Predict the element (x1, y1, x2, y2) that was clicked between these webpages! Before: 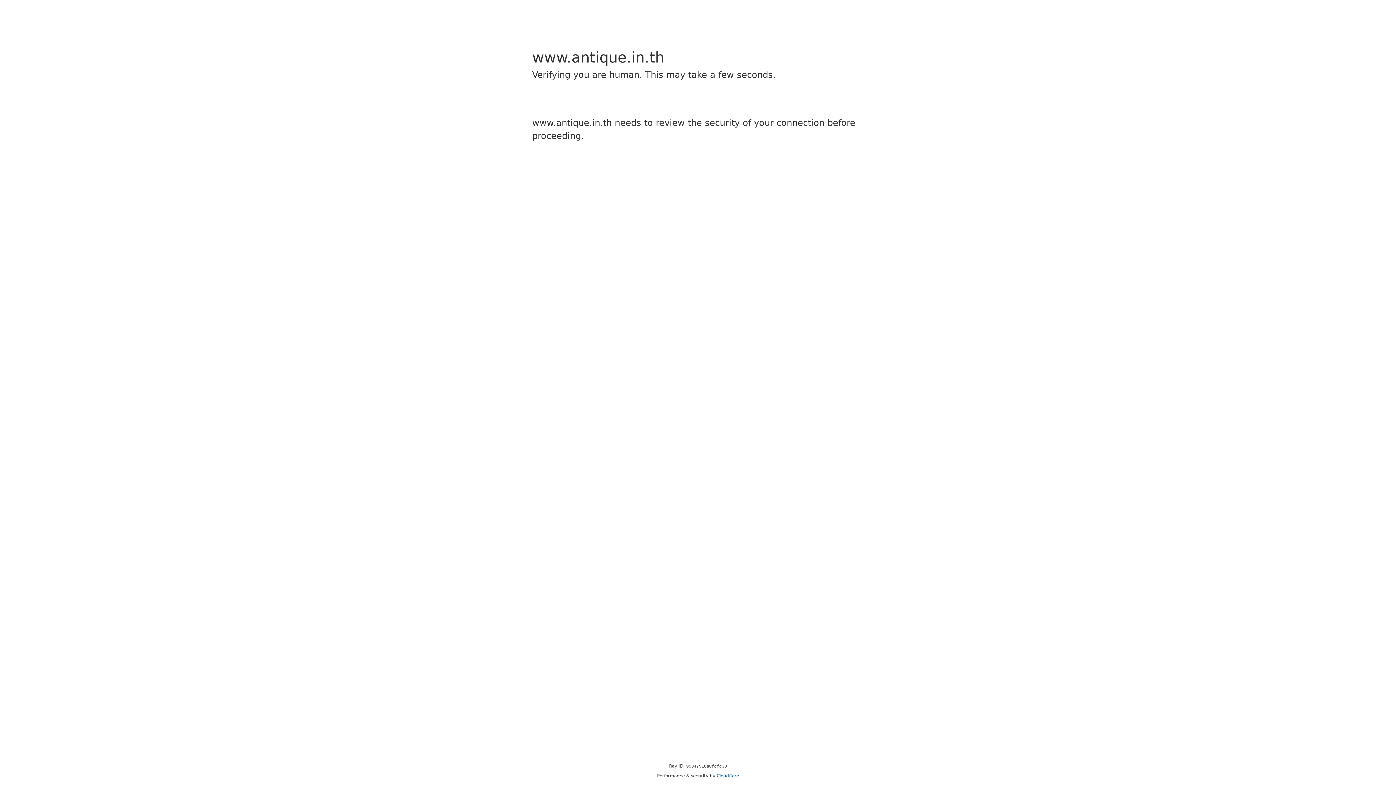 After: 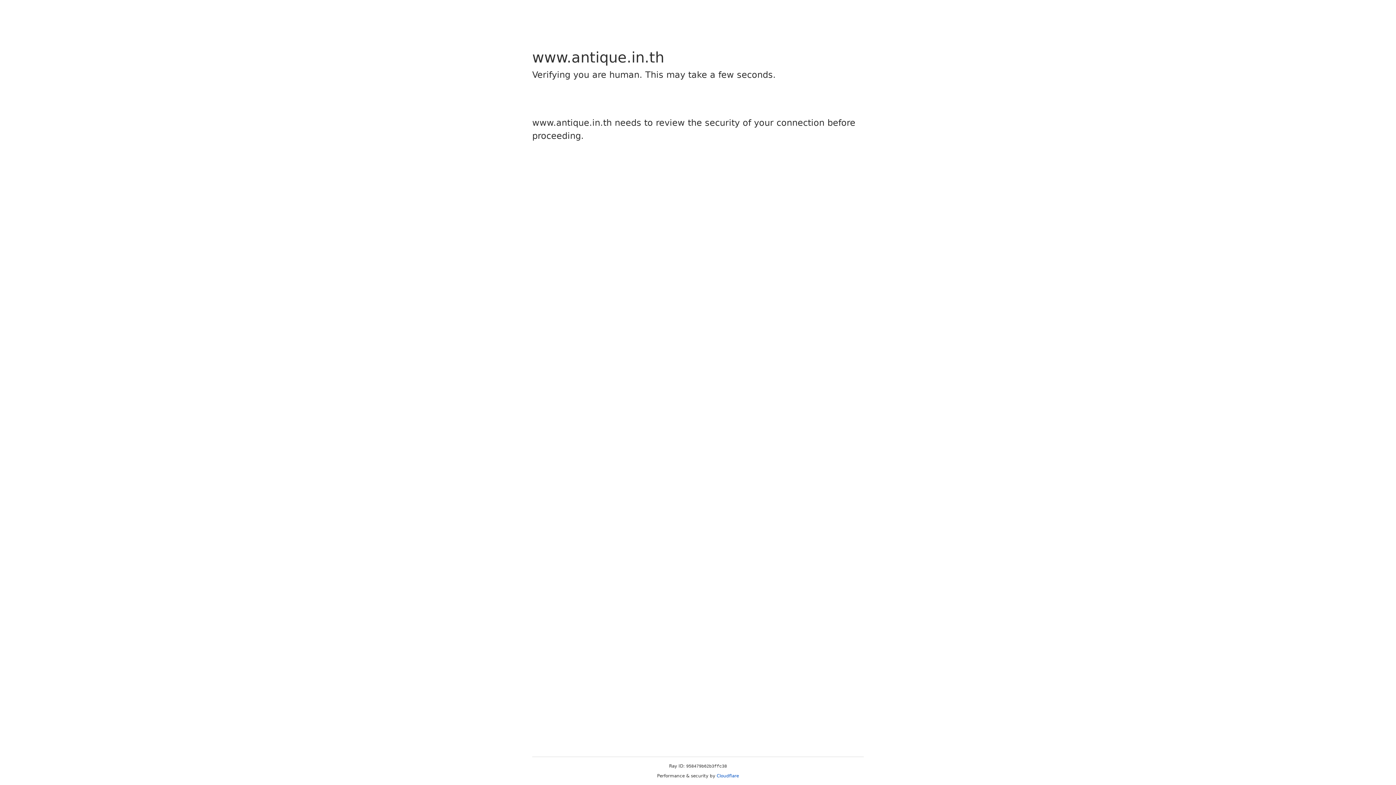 Action: bbox: (716, 773, 739, 778) label: Cloudflare